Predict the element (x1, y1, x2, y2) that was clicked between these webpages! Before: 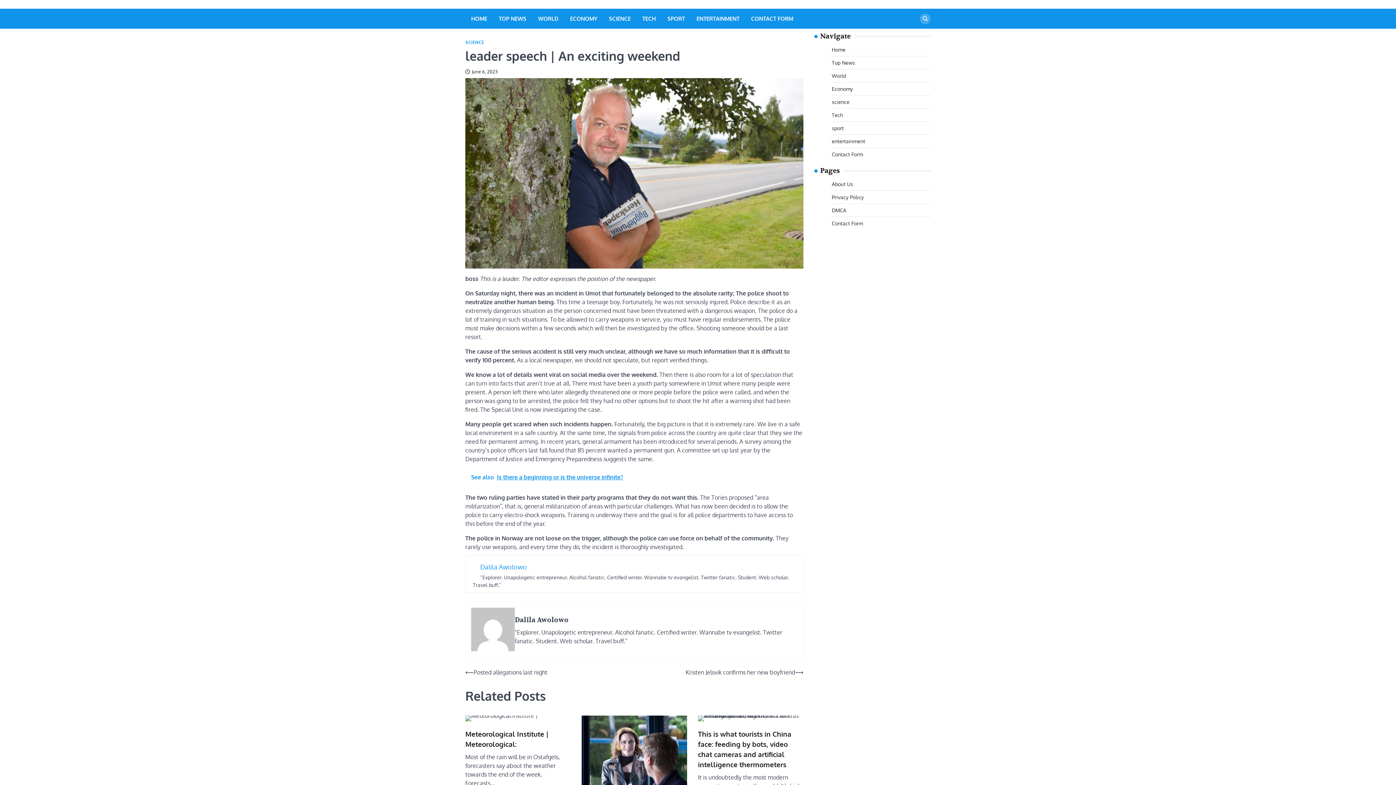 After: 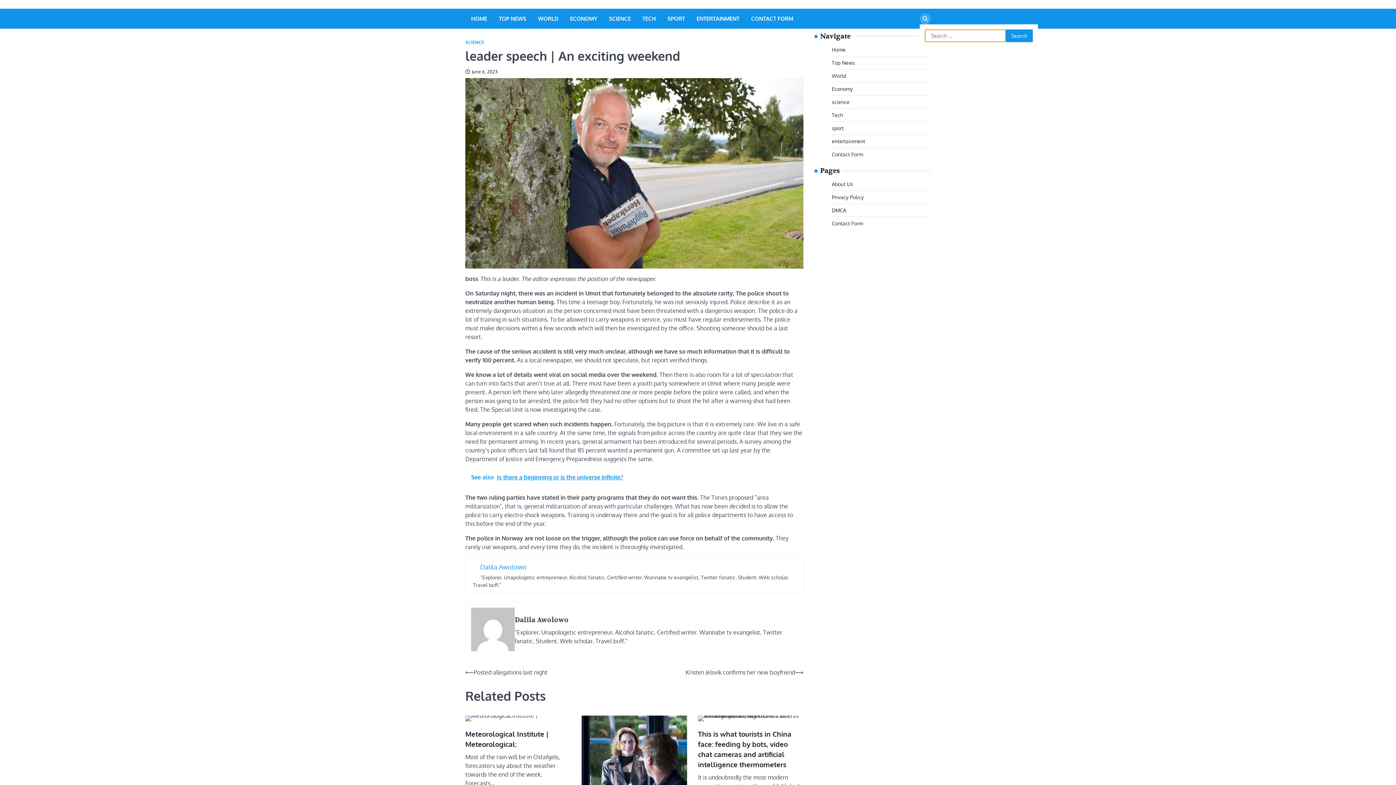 Action: bbox: (920, 13, 930, 24)